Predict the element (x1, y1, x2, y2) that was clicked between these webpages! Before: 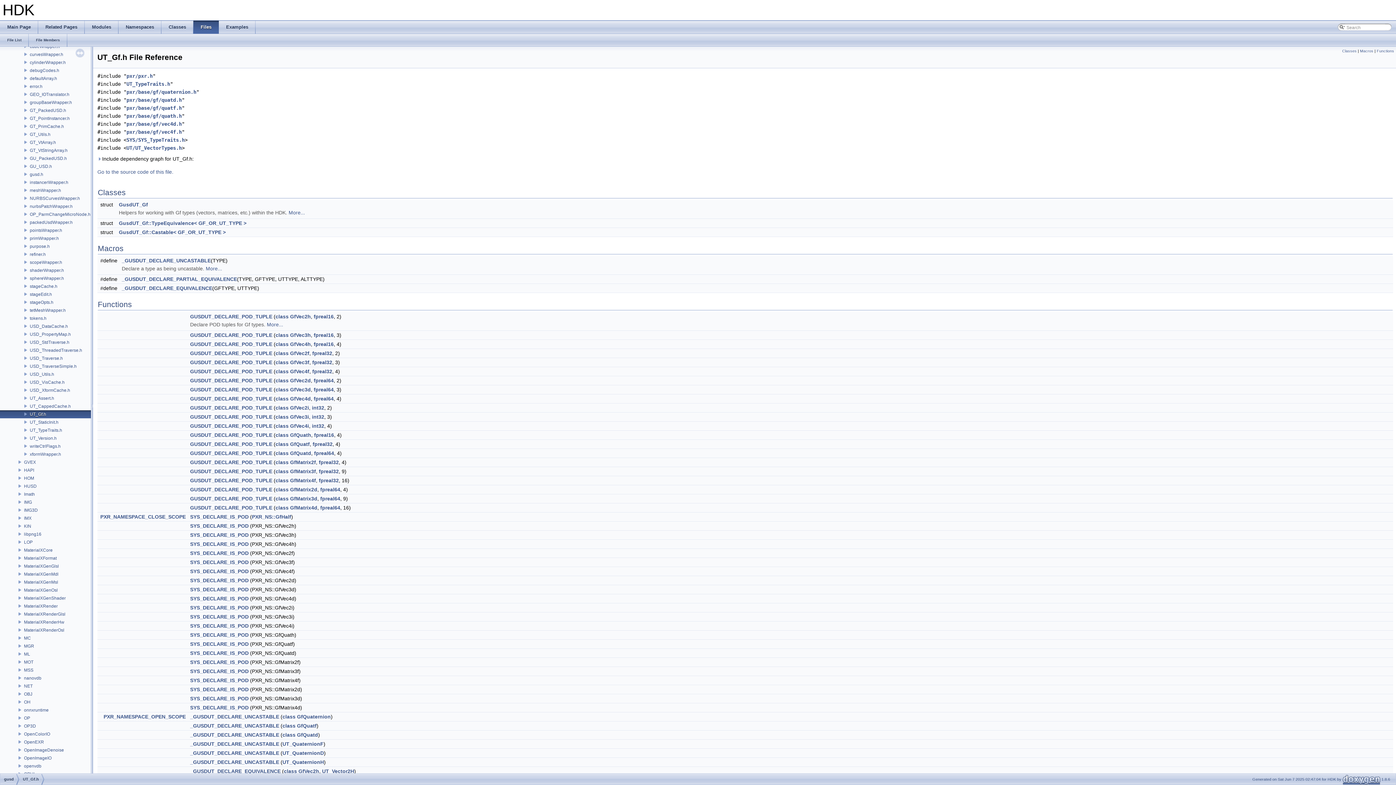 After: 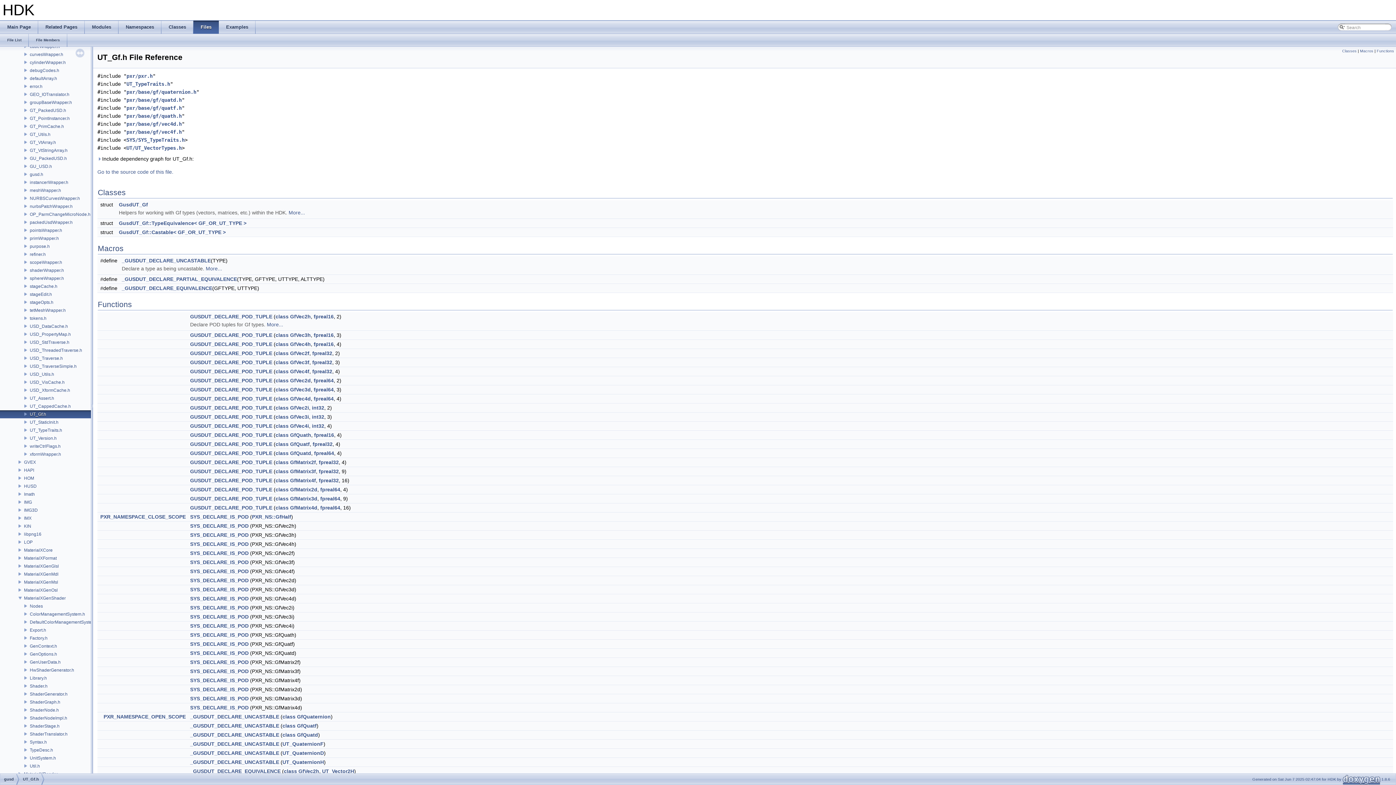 Action: bbox: (0, 595, 23, 600)